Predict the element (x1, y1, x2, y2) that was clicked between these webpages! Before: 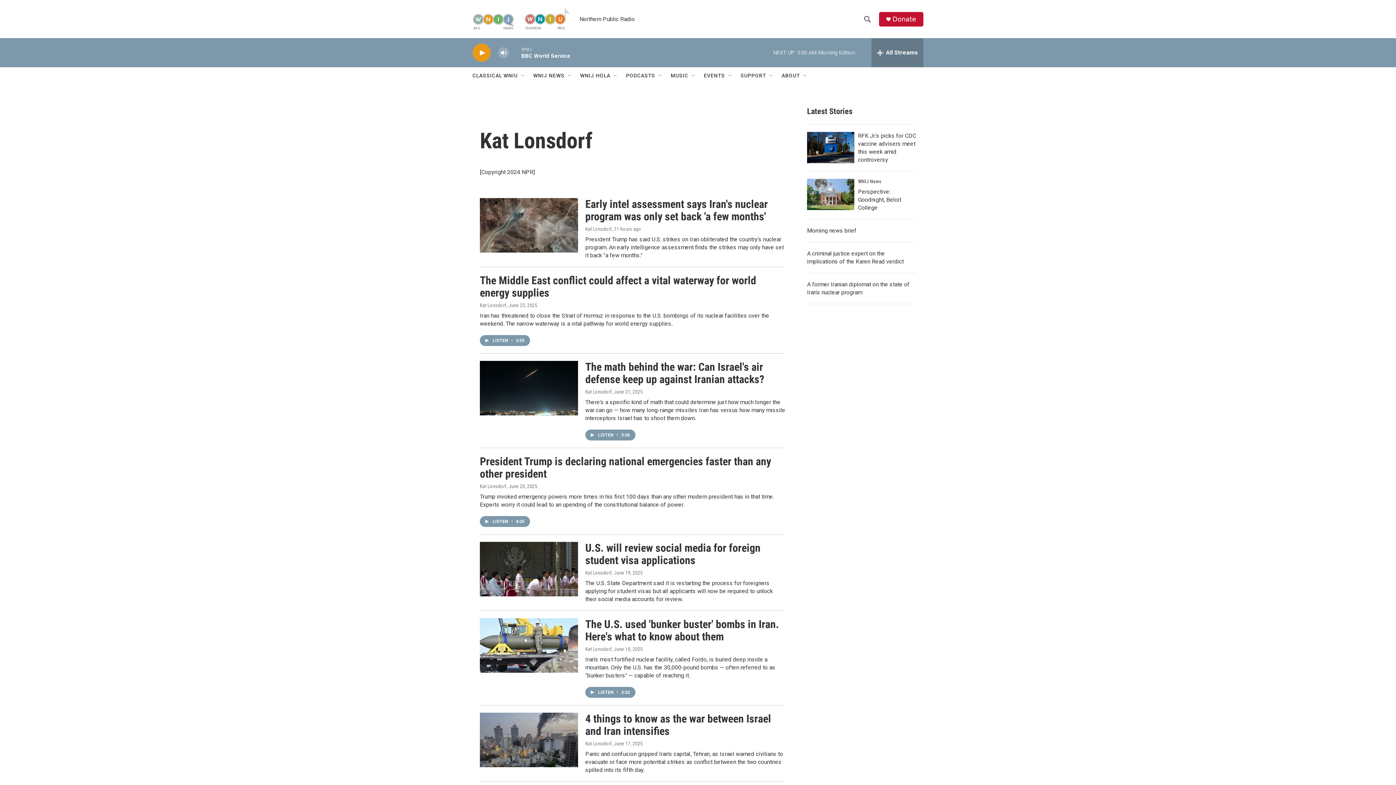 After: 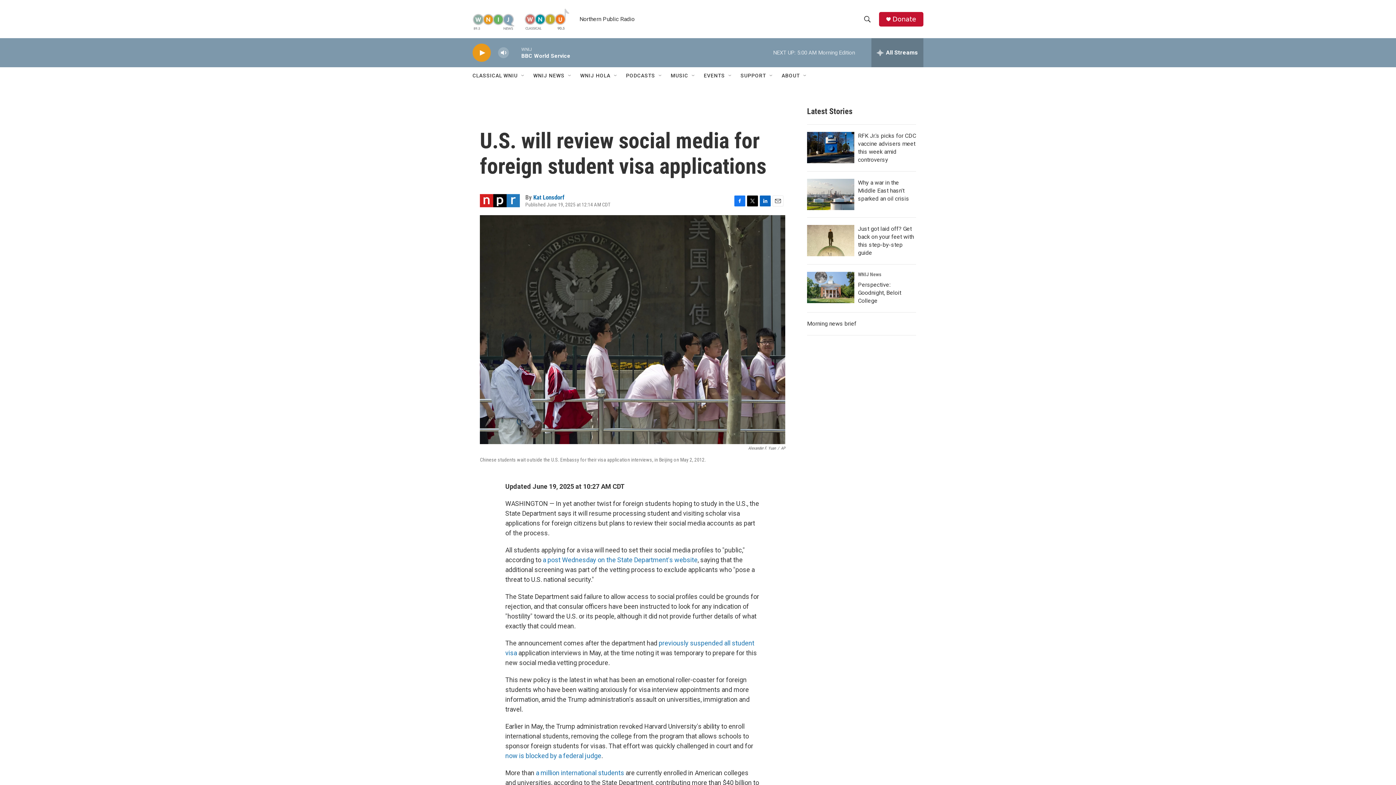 Action: bbox: (585, 549, 760, 574) label: U.S. will review social media for foreign student visa applications